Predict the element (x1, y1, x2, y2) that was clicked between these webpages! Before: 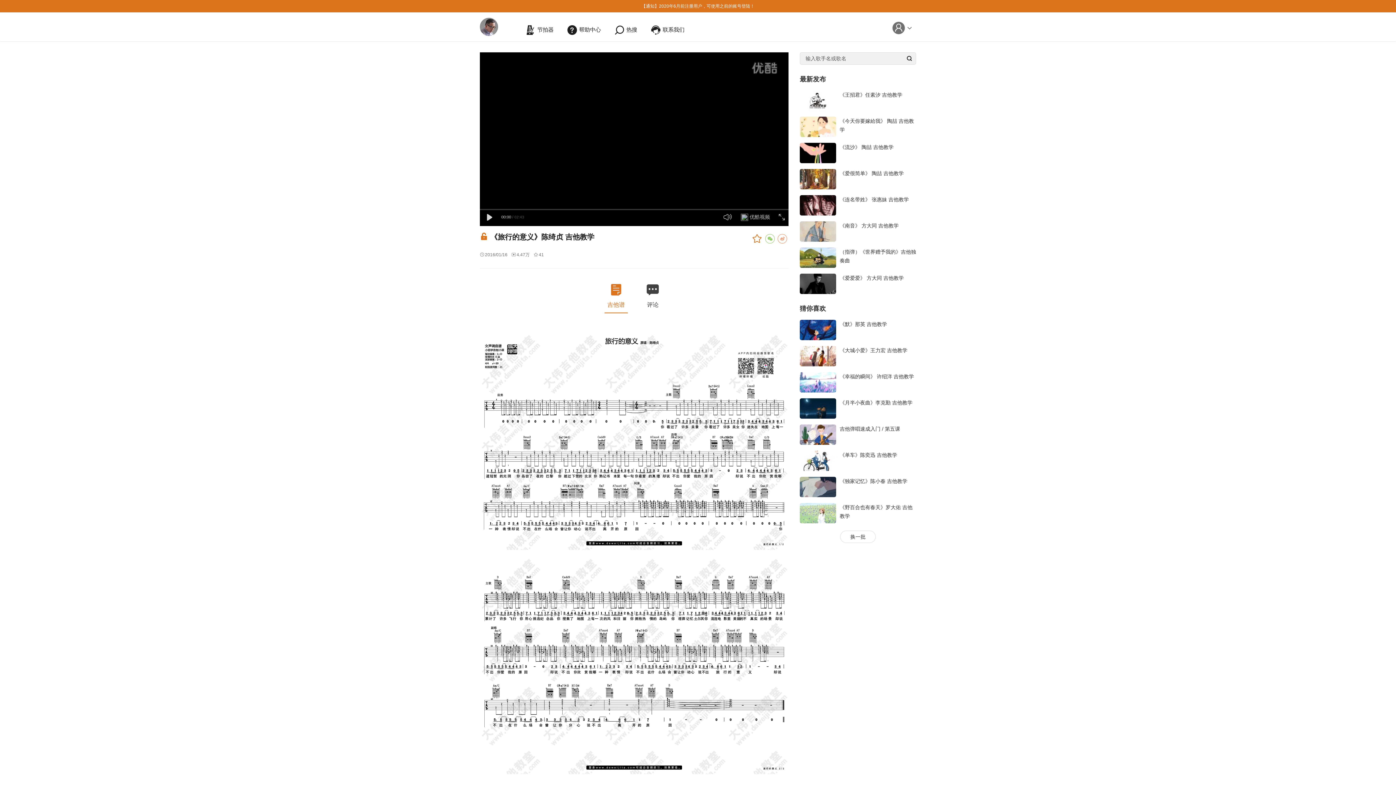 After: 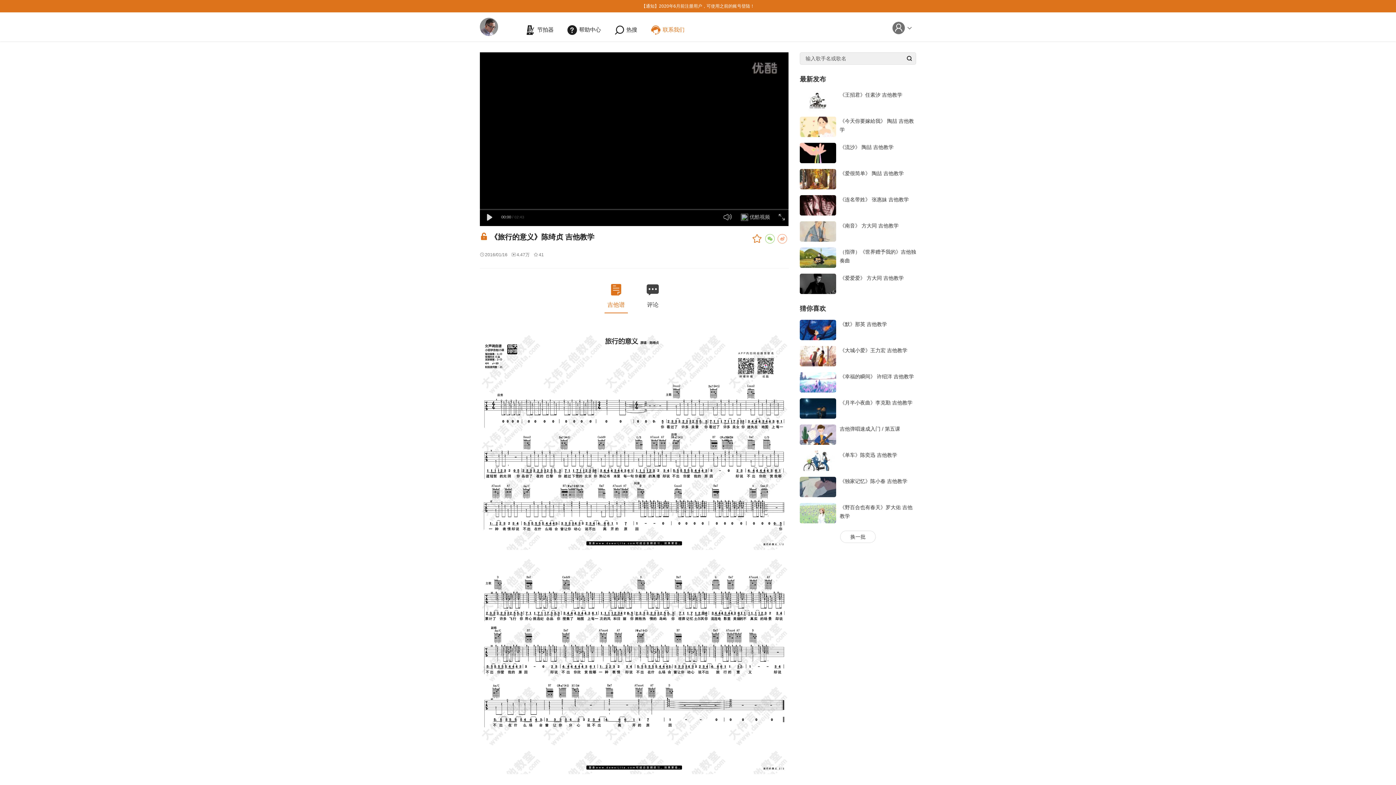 Action: bbox: (644, 23, 691, 36) label: 联系我们